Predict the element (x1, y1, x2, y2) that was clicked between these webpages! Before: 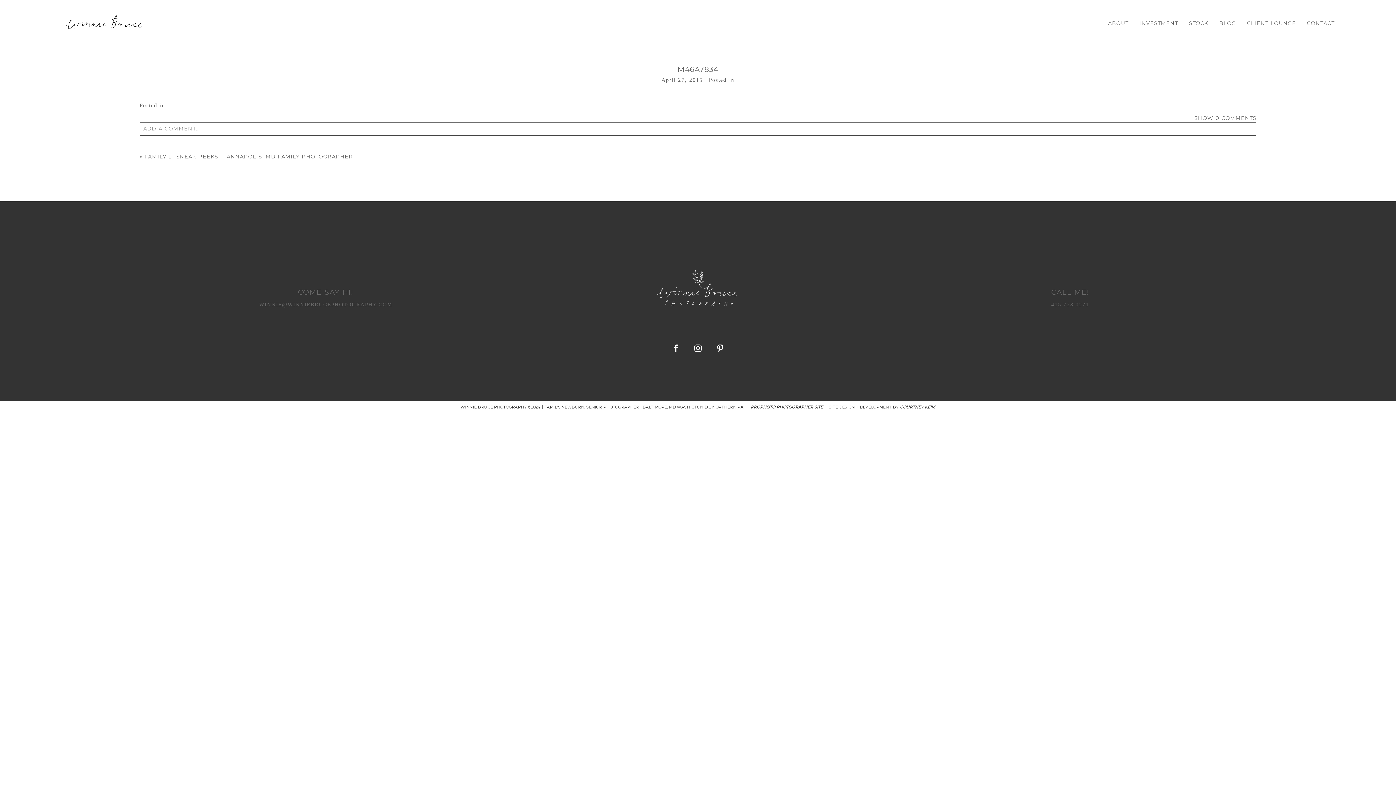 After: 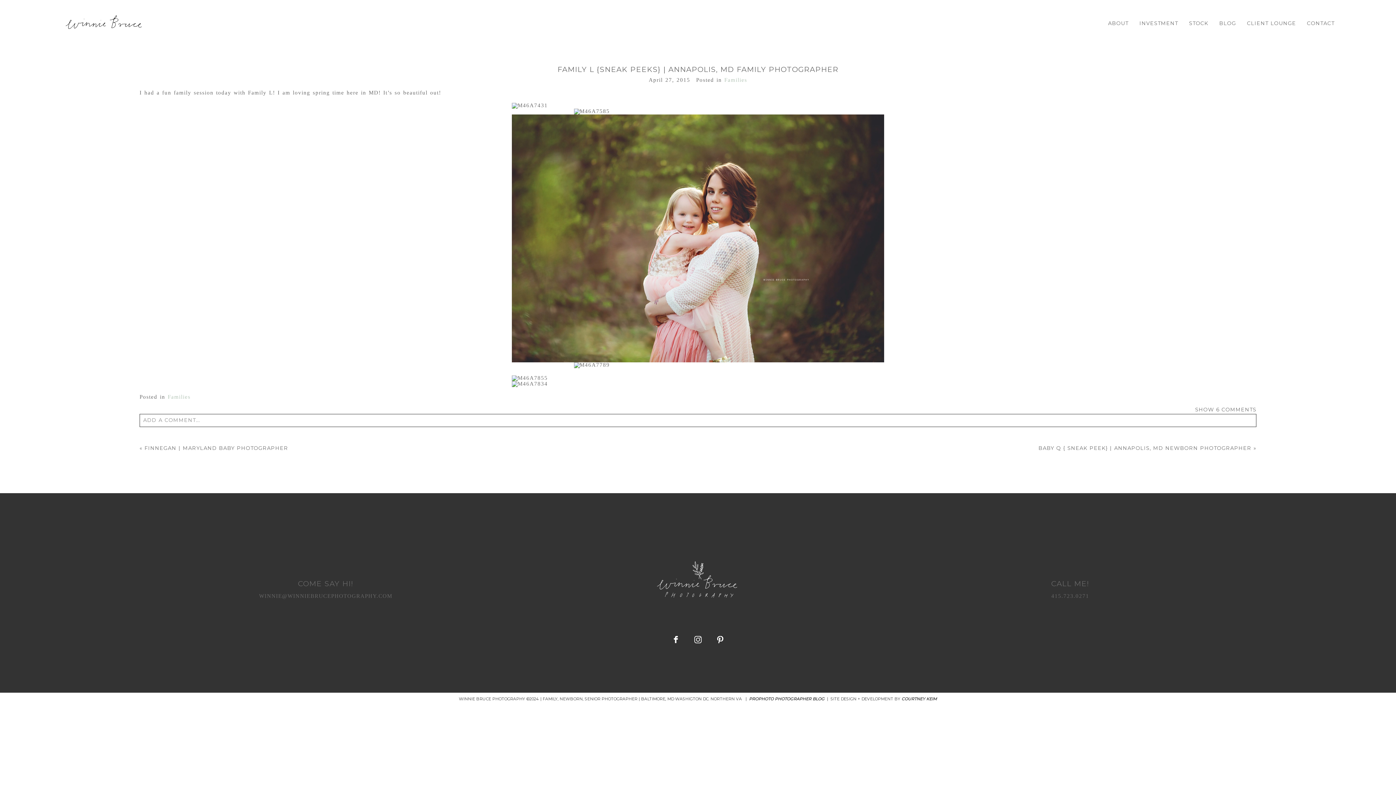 Action: bbox: (144, 153, 353, 159) label: FAMILY L {SNEAK PEEKS} | ANNAPOLIS, MD FAMILY PHOTOGRAPHER